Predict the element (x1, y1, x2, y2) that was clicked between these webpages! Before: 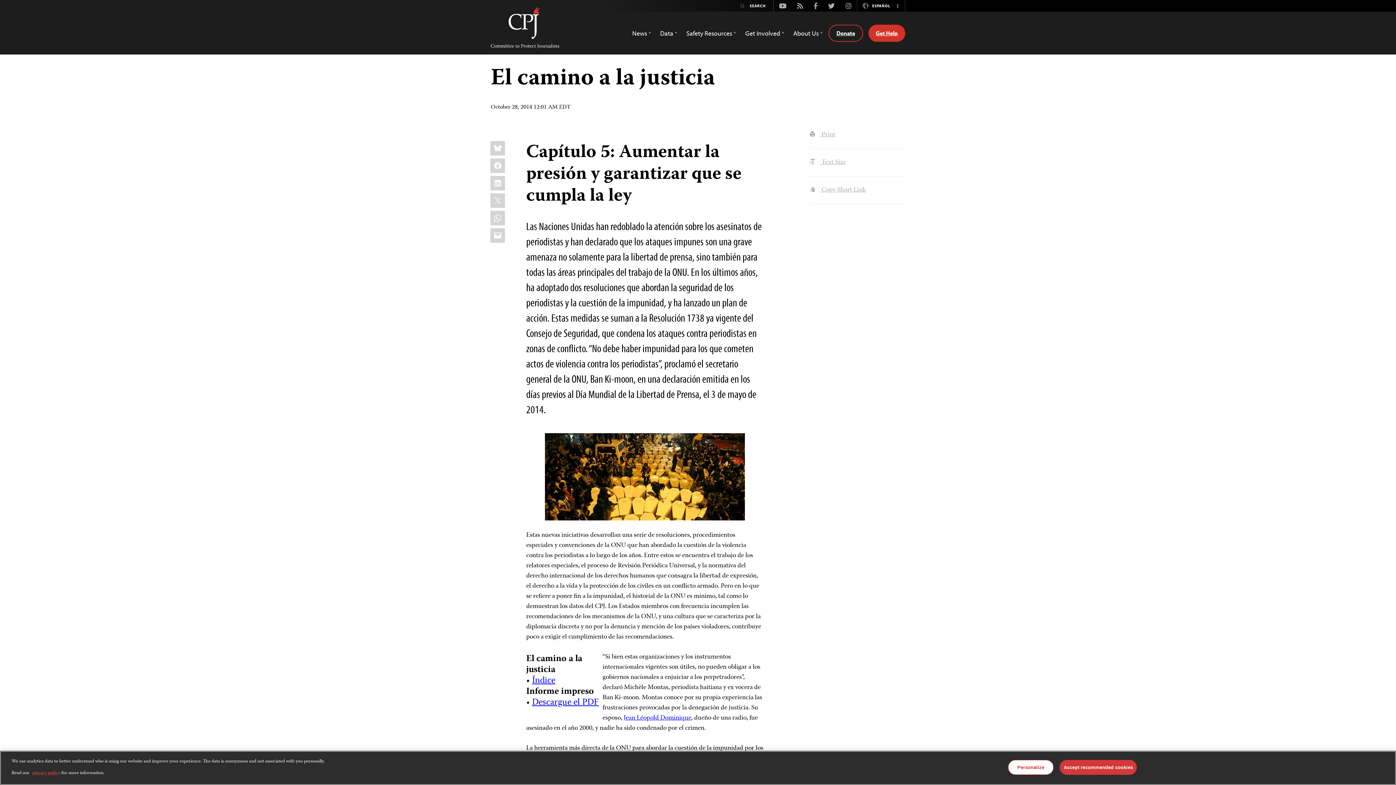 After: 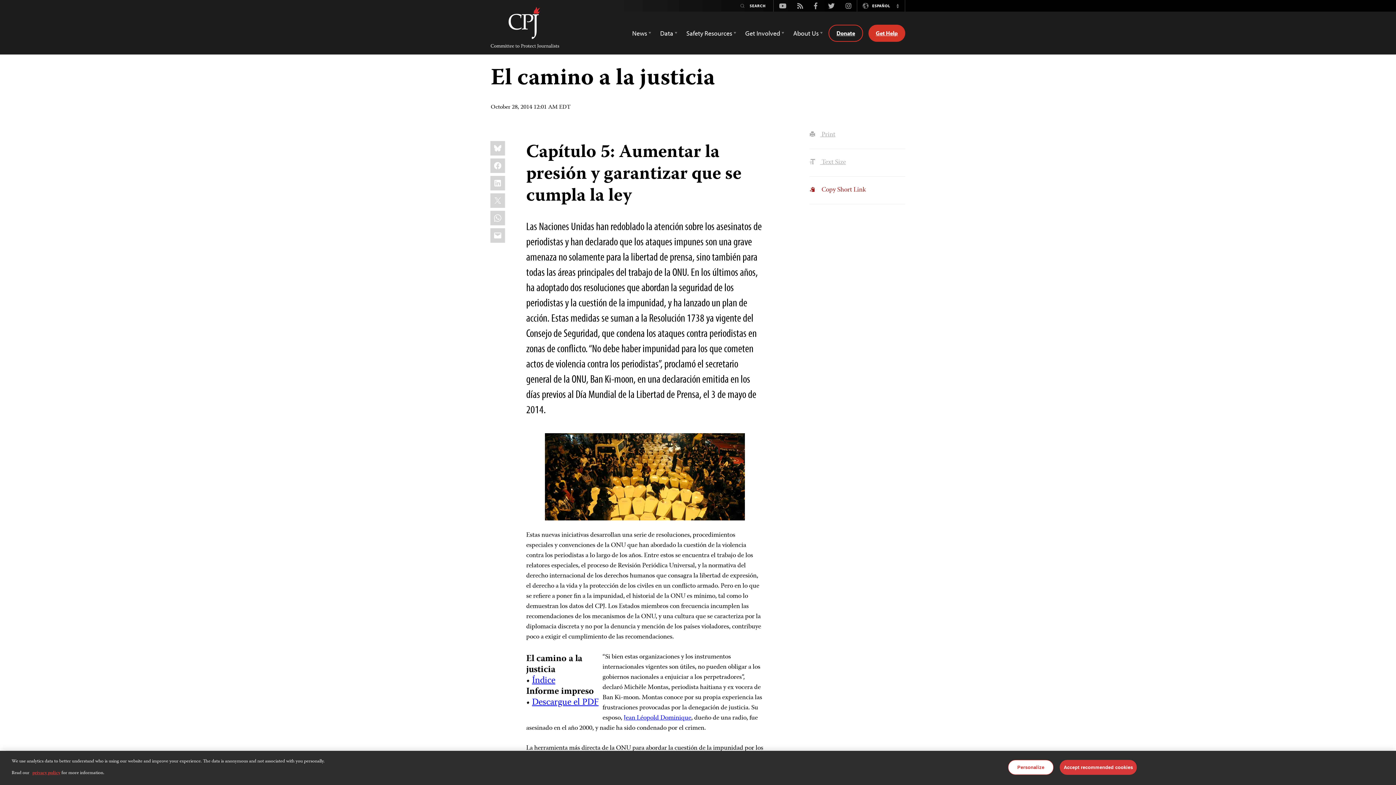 Action: label:  Copy Short Link bbox: (809, 184, 866, 195)